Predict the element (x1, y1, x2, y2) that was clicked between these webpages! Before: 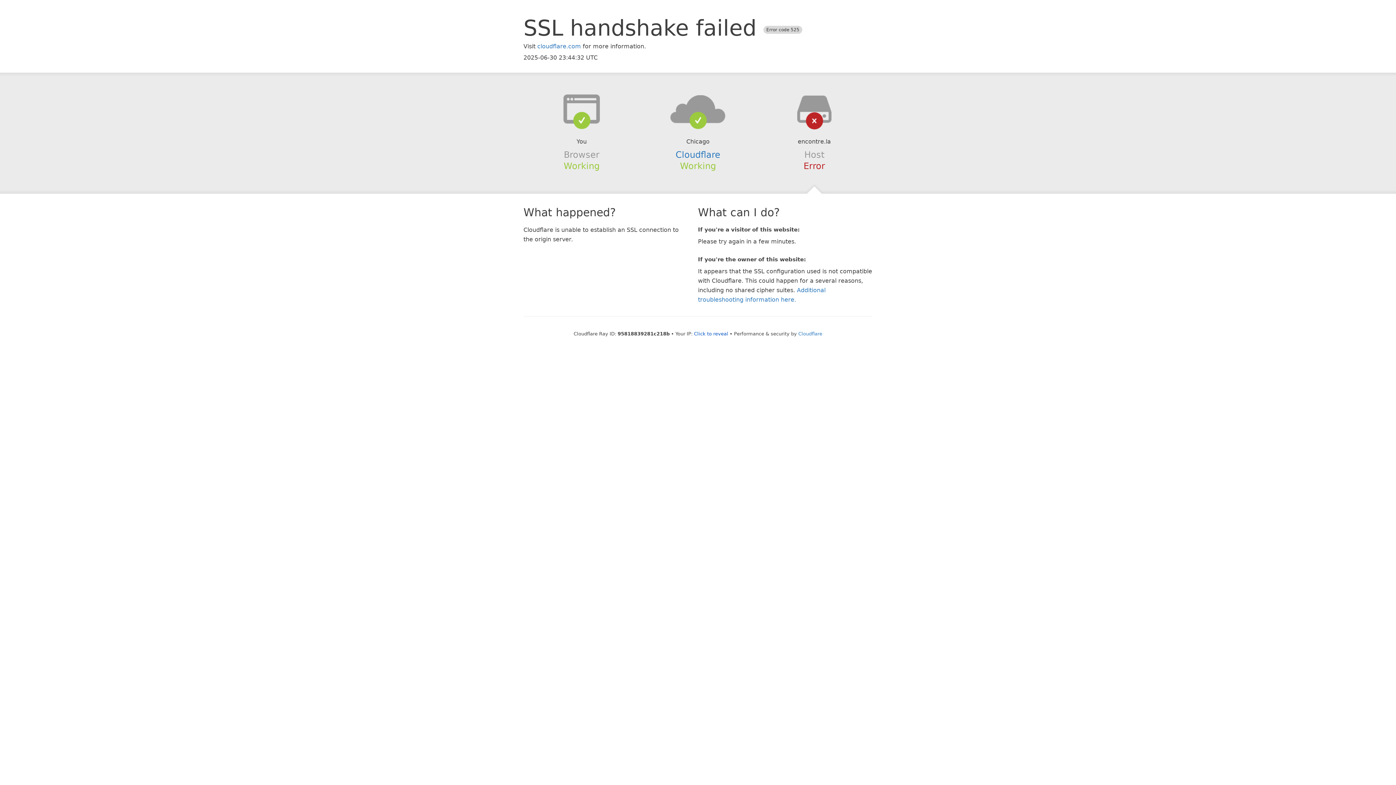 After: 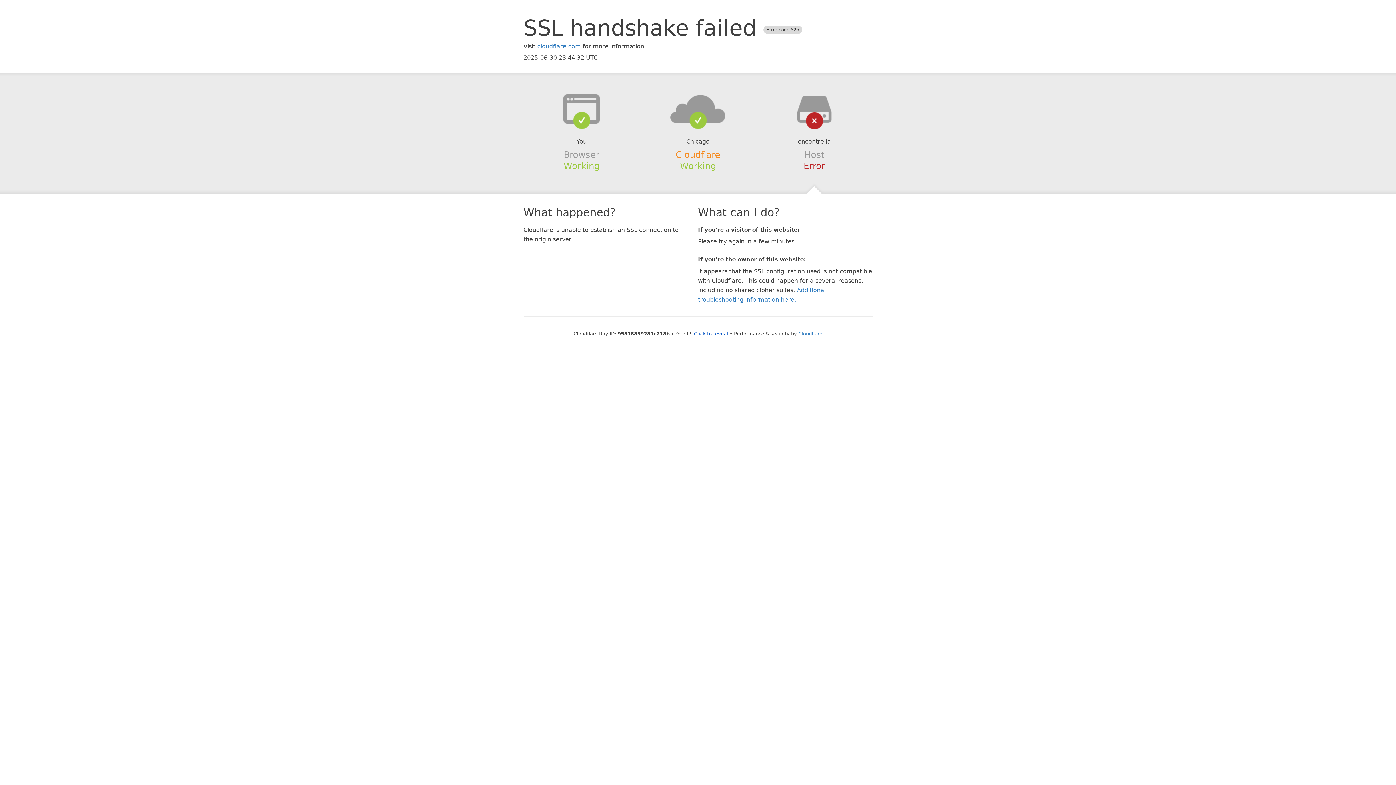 Action: bbox: (675, 149, 720, 159) label: Cloudflare